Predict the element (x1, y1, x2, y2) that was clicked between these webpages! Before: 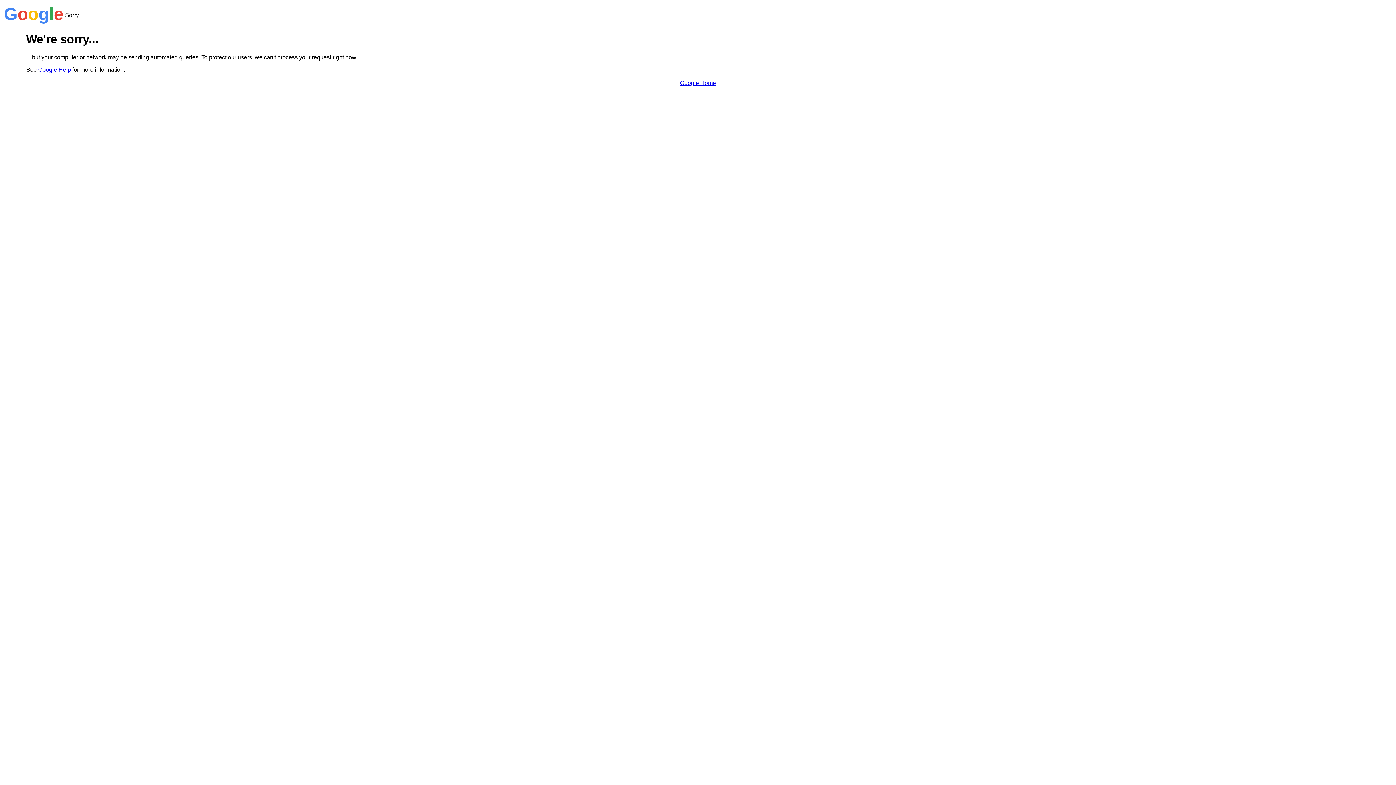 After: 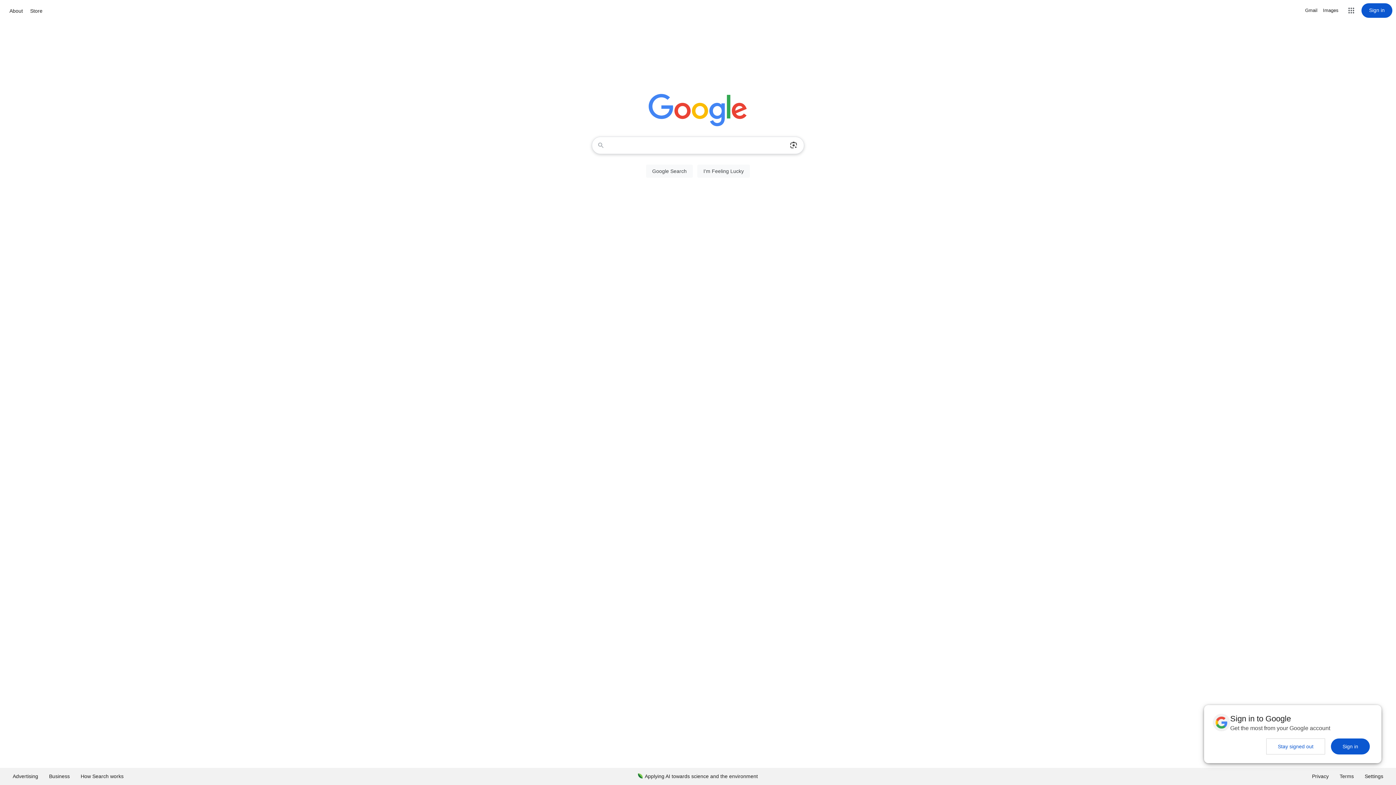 Action: bbox: (680, 79, 716, 86) label: Google Home